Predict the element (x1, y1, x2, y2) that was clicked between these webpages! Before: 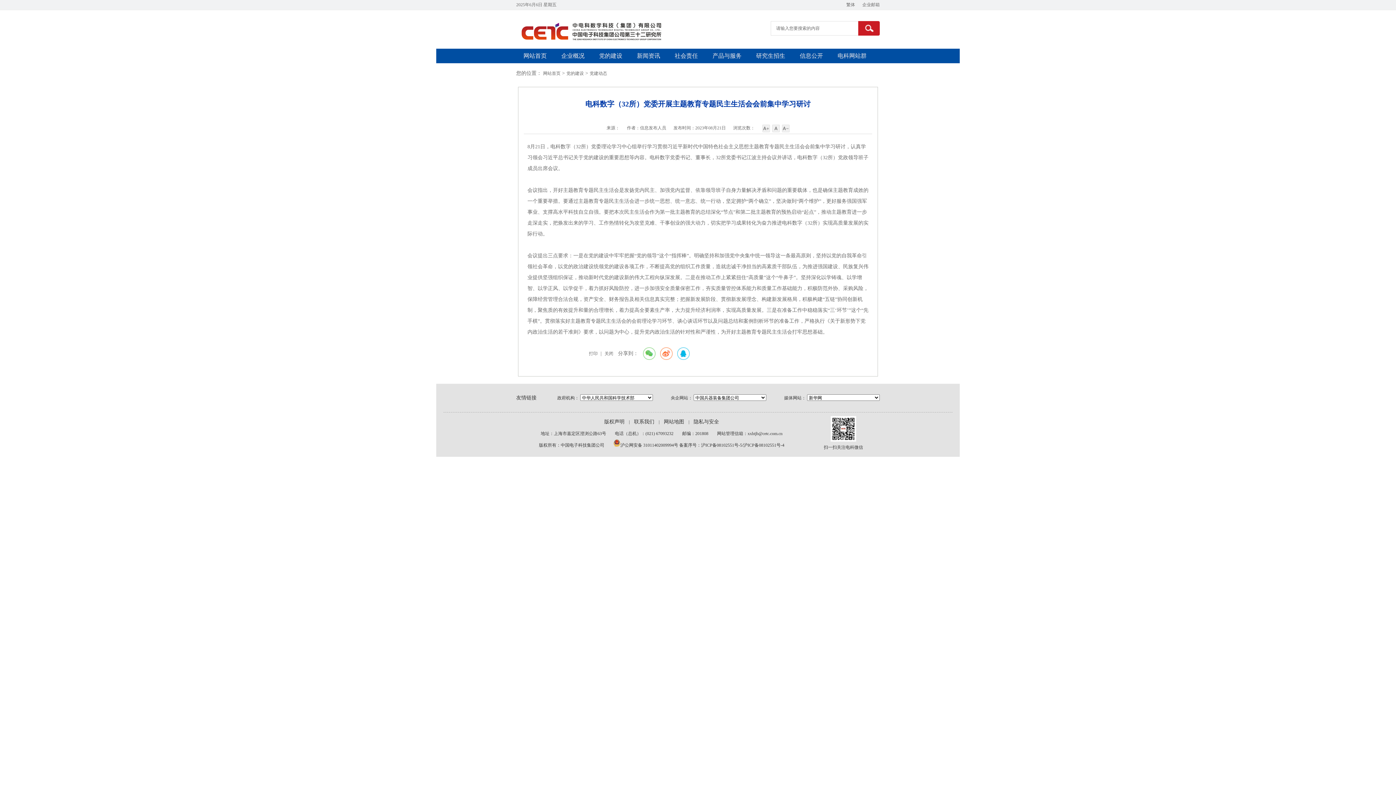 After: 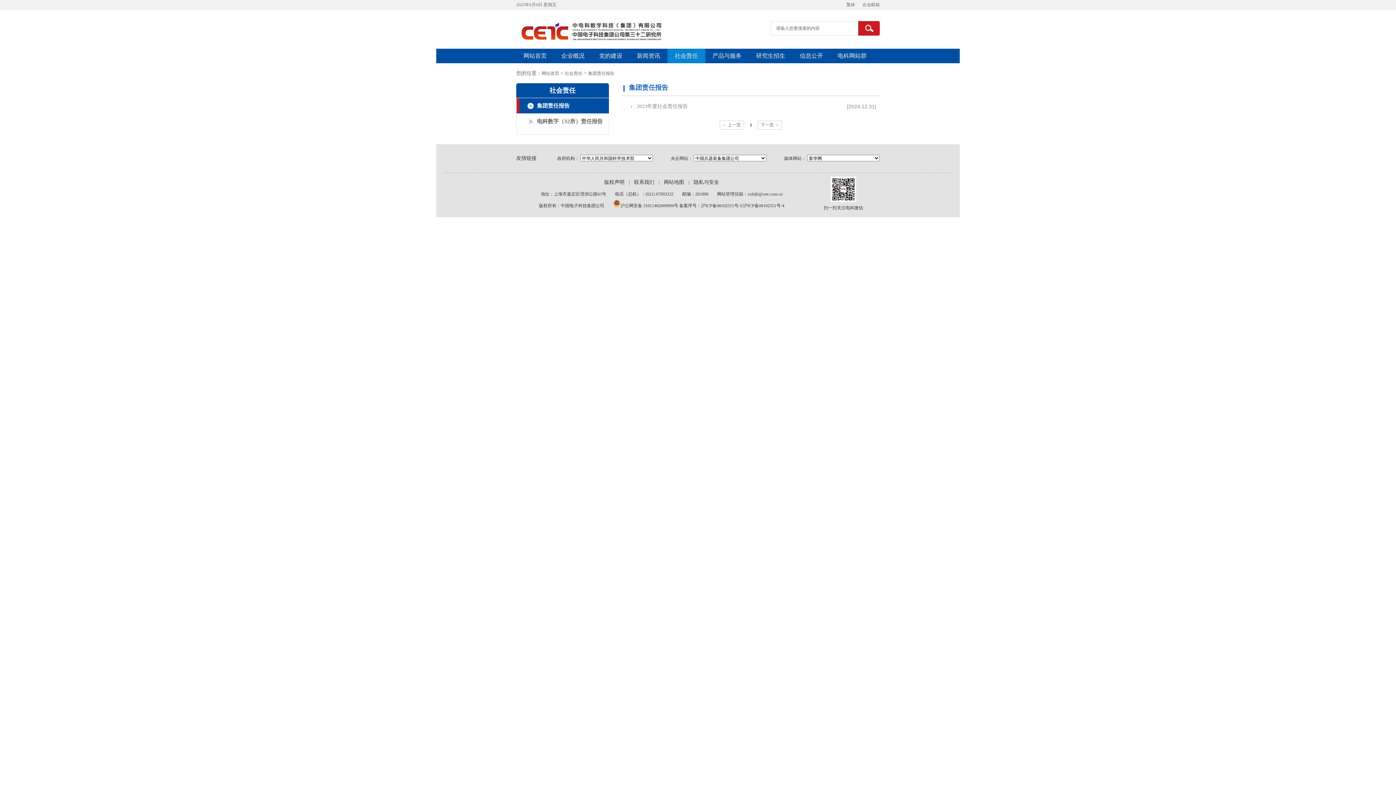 Action: label: 社会责任 bbox: (667, 48, 705, 63)